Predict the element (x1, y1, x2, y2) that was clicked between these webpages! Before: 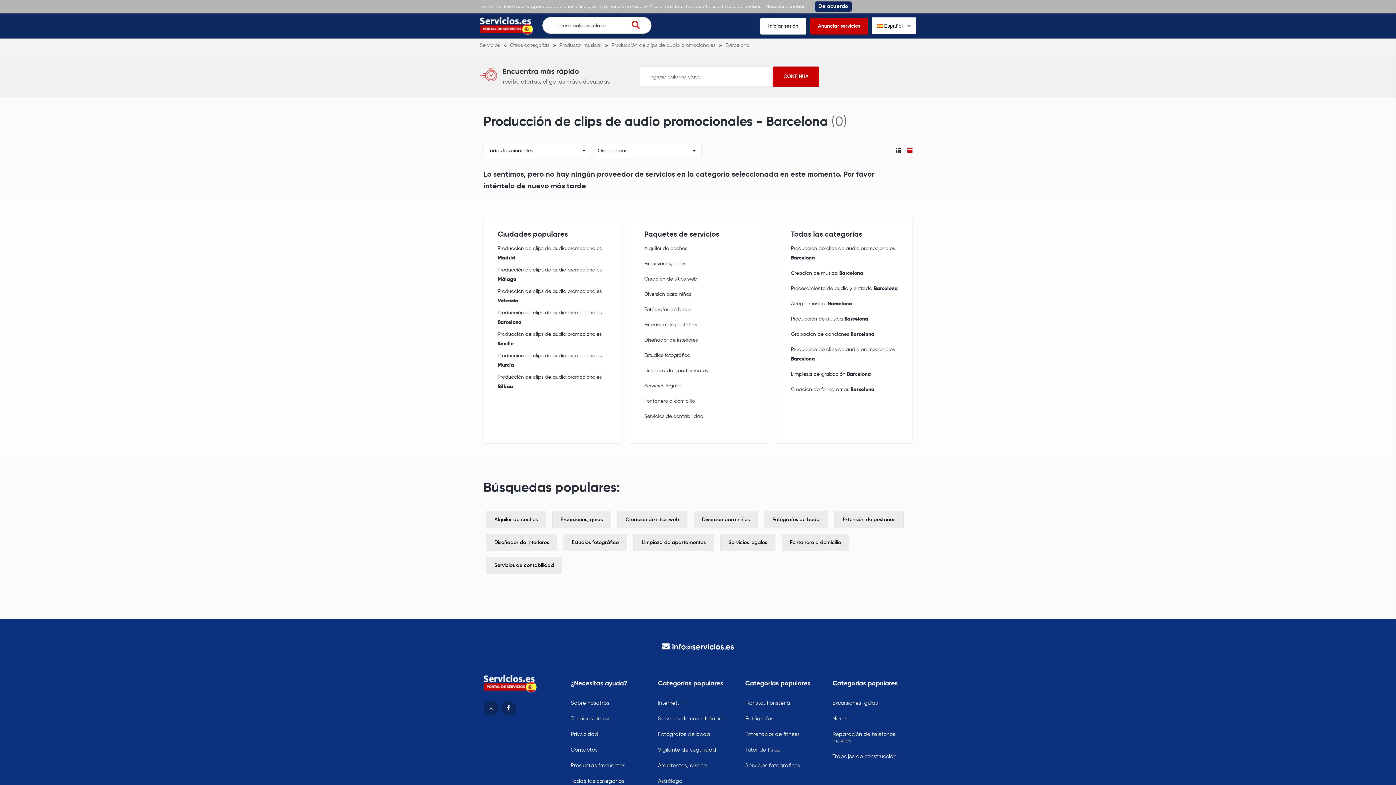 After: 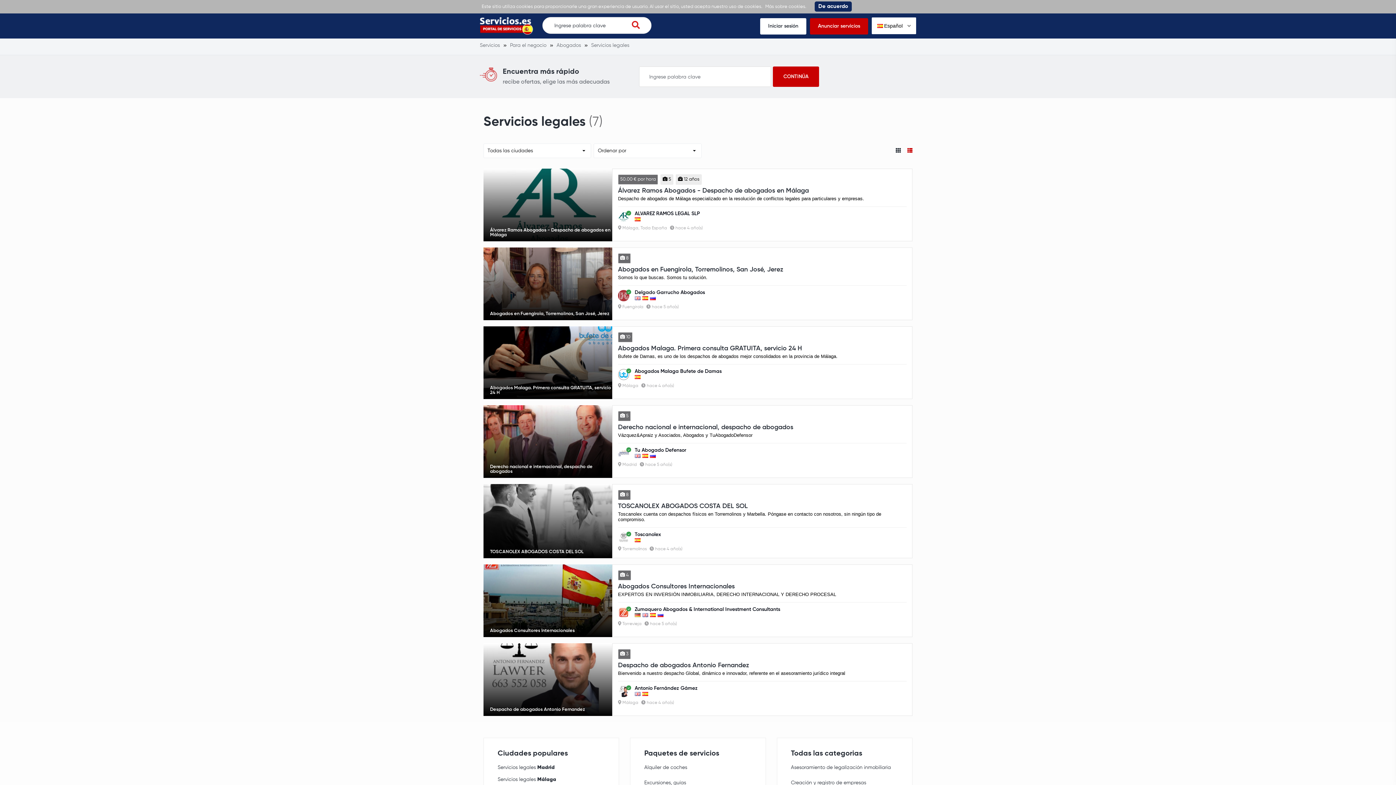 Action: bbox: (720, 534, 775, 551) label: Servicios legales